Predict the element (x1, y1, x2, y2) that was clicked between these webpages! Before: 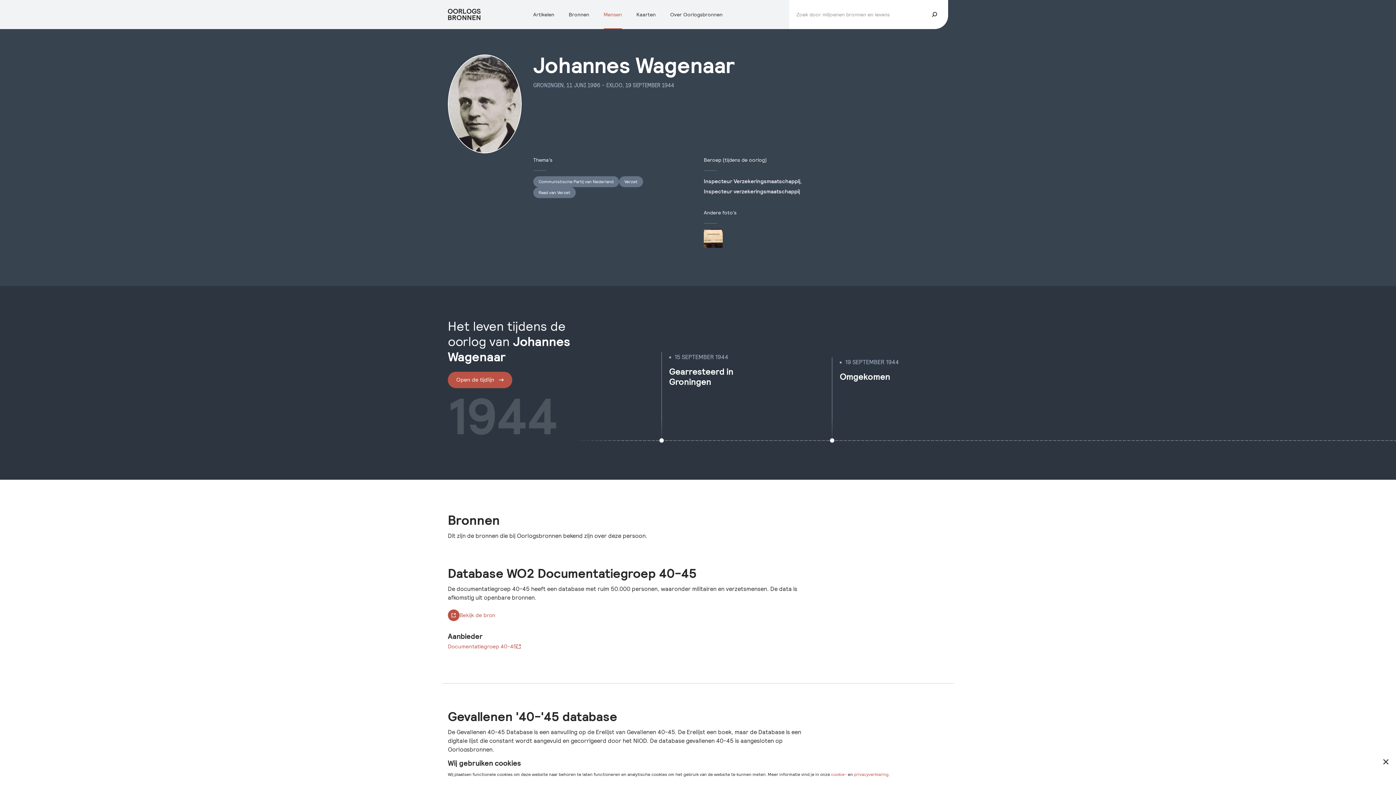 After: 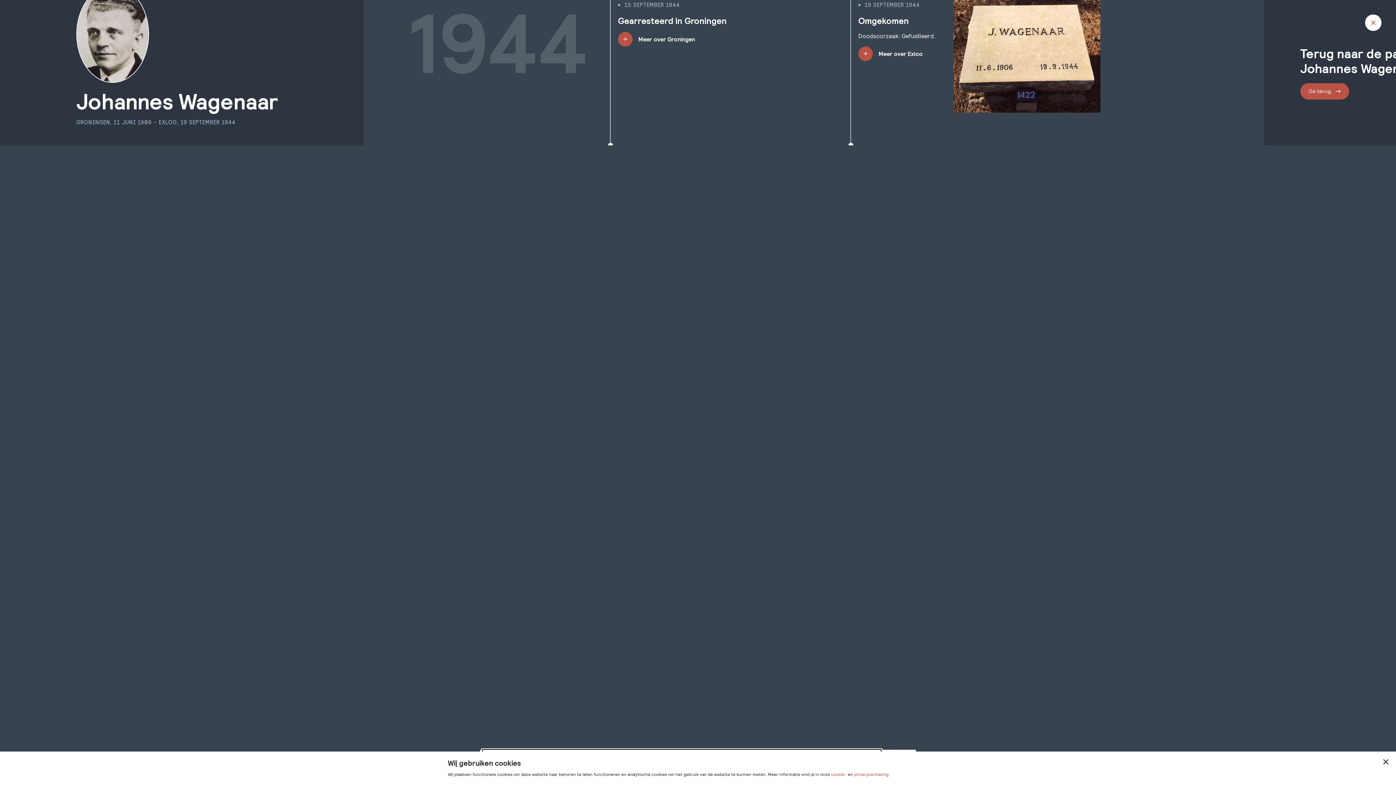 Action: bbox: (448, 371, 512, 388) label: Open de tijdlijn